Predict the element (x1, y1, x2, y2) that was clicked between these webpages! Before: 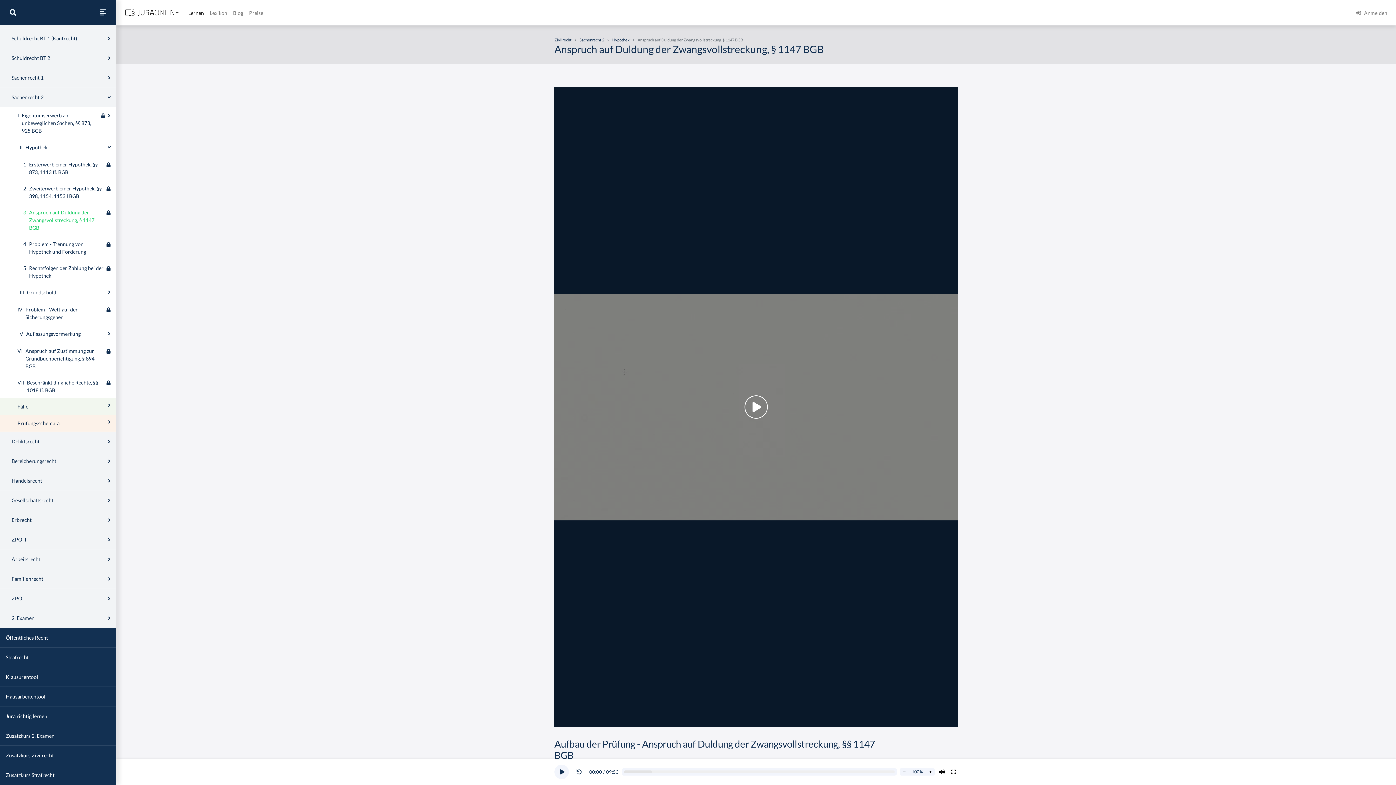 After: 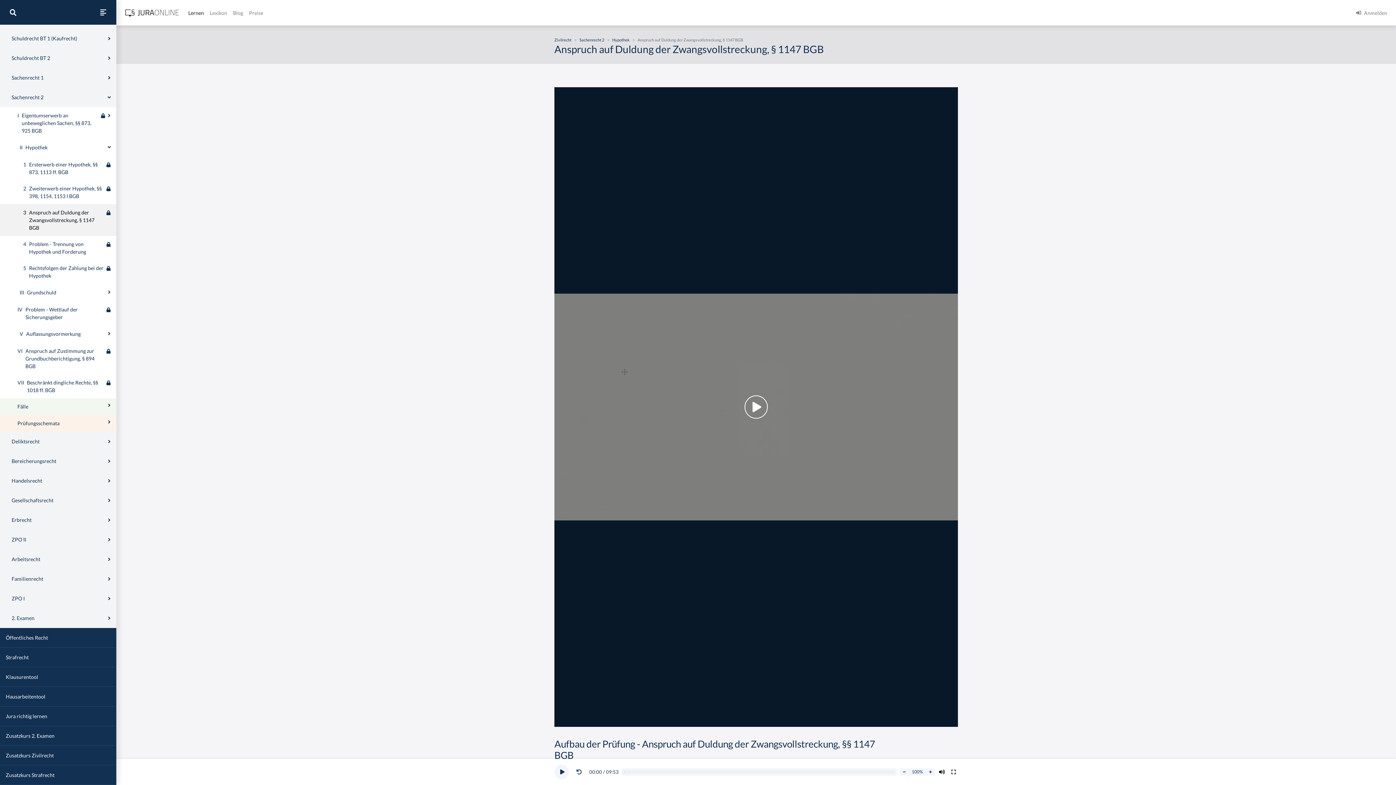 Action: bbox: (23, 263, 103, 286) label: 3
Anspruch auf Duldung der Zwangsvollstreckung, § 1147 BGB